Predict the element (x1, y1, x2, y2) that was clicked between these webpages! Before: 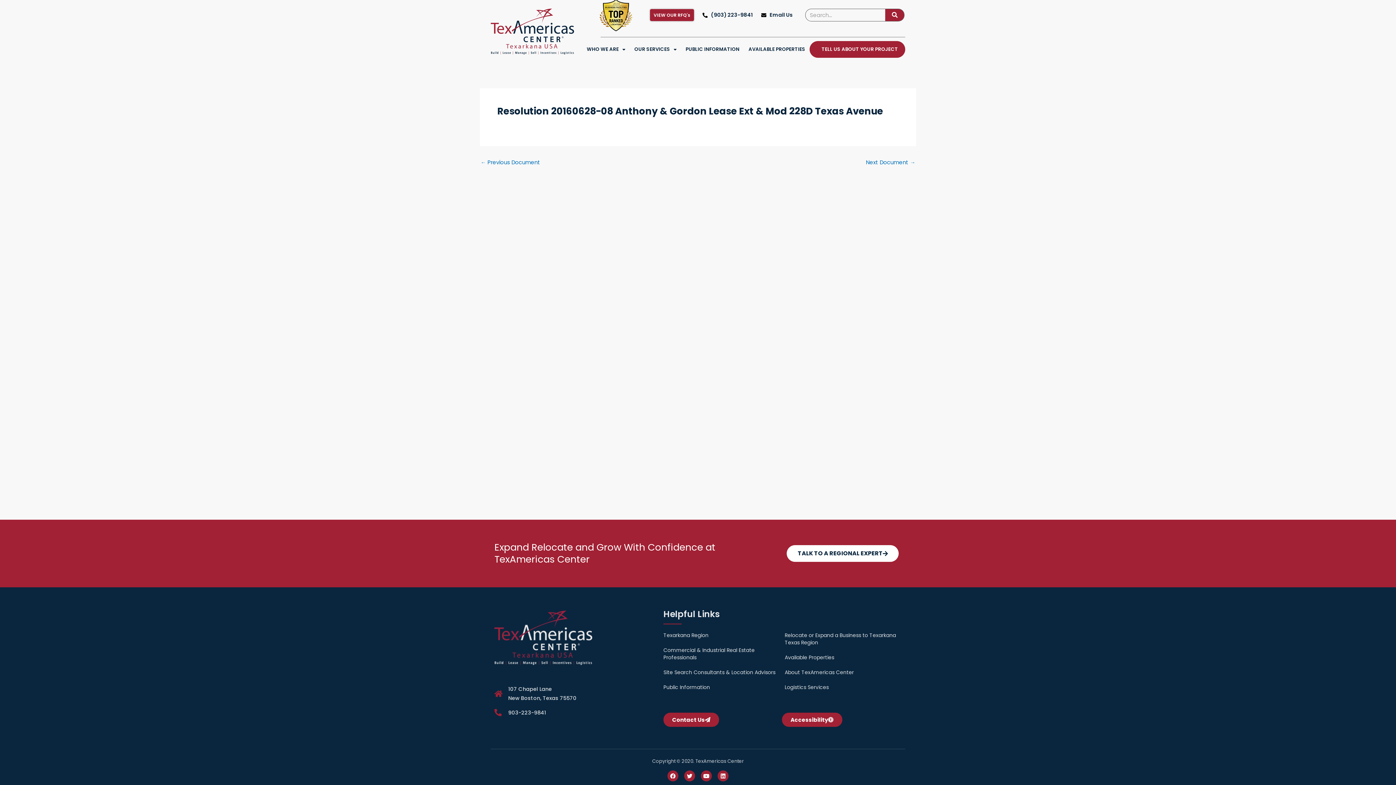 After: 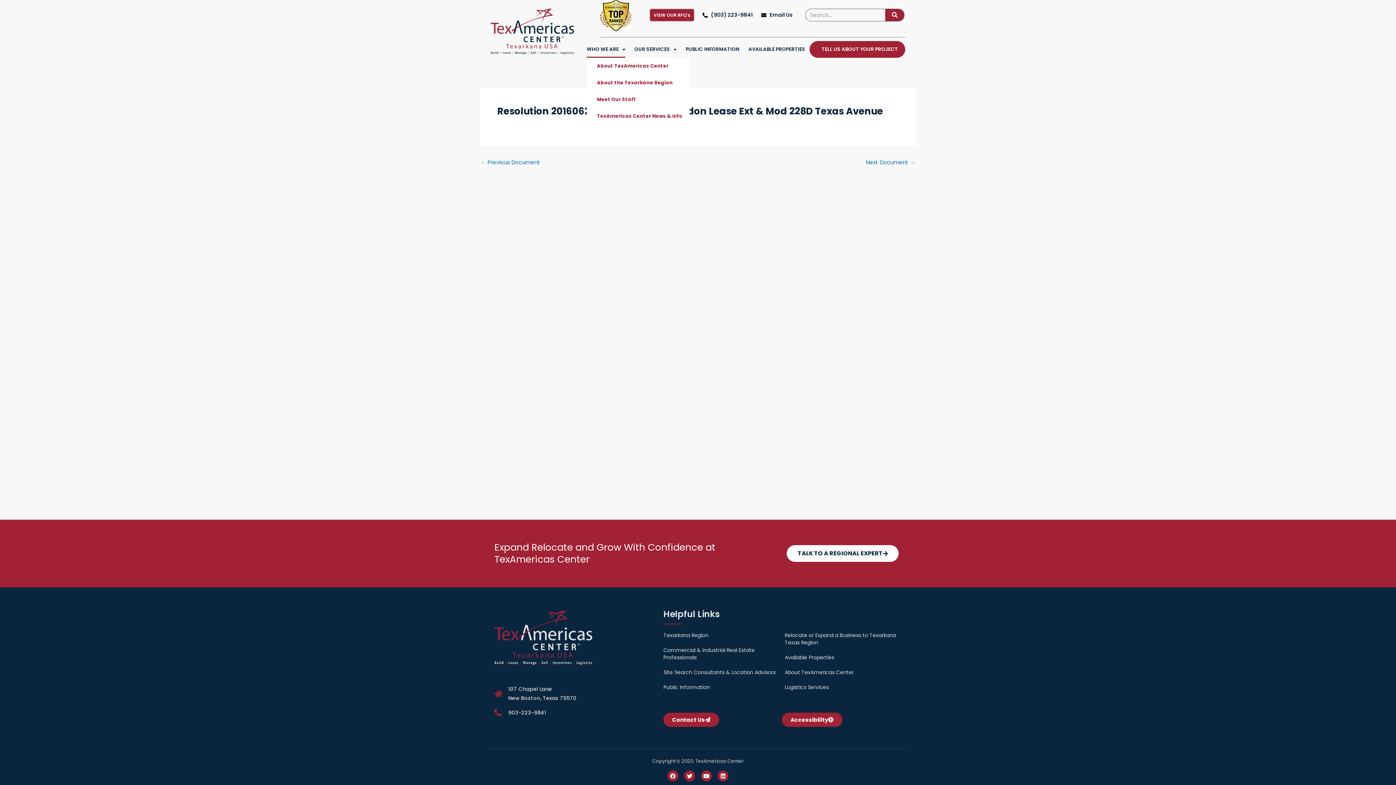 Action: bbox: (586, 41, 625, 57) label: WHO WE ARE